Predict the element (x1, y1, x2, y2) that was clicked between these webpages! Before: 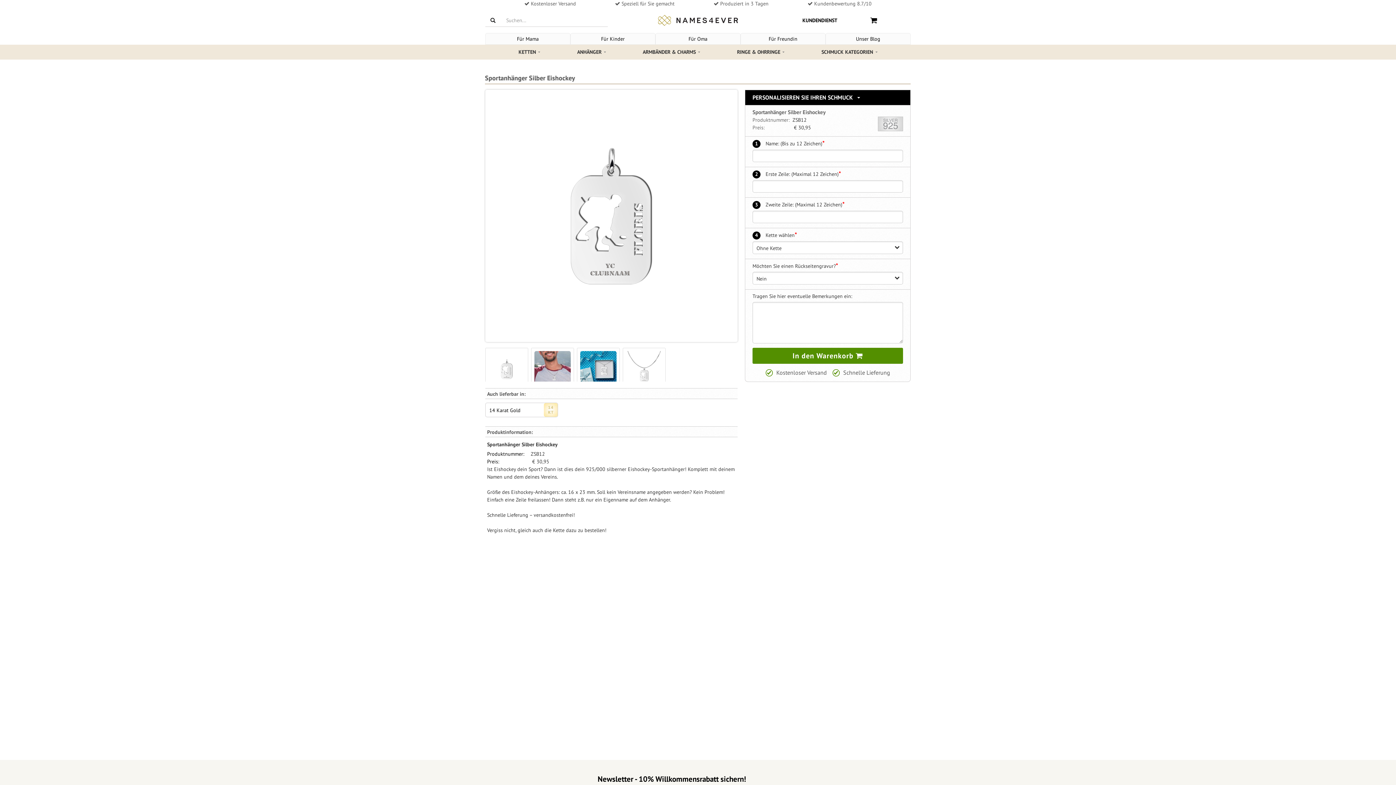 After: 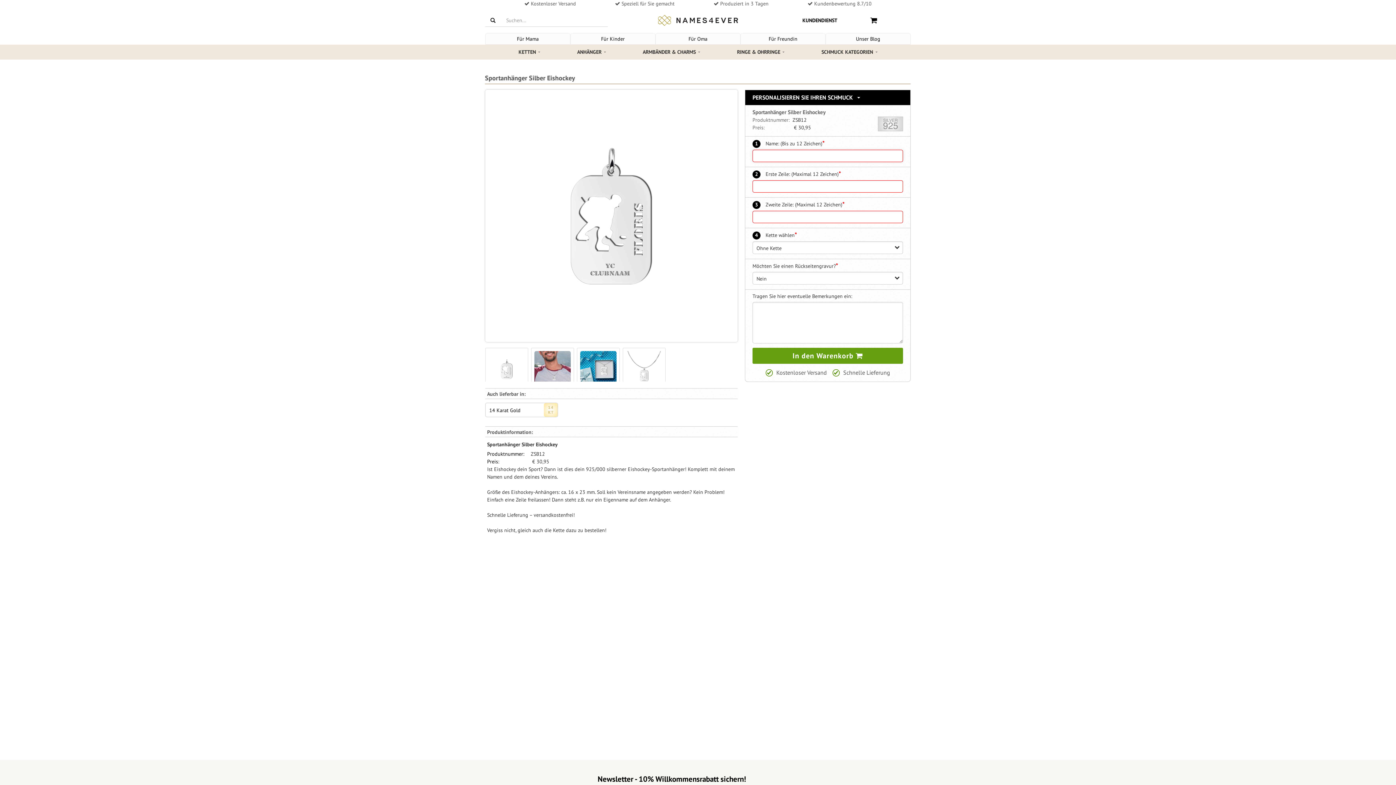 Action: bbox: (752, 348, 903, 364) label: In den Warenkorb 